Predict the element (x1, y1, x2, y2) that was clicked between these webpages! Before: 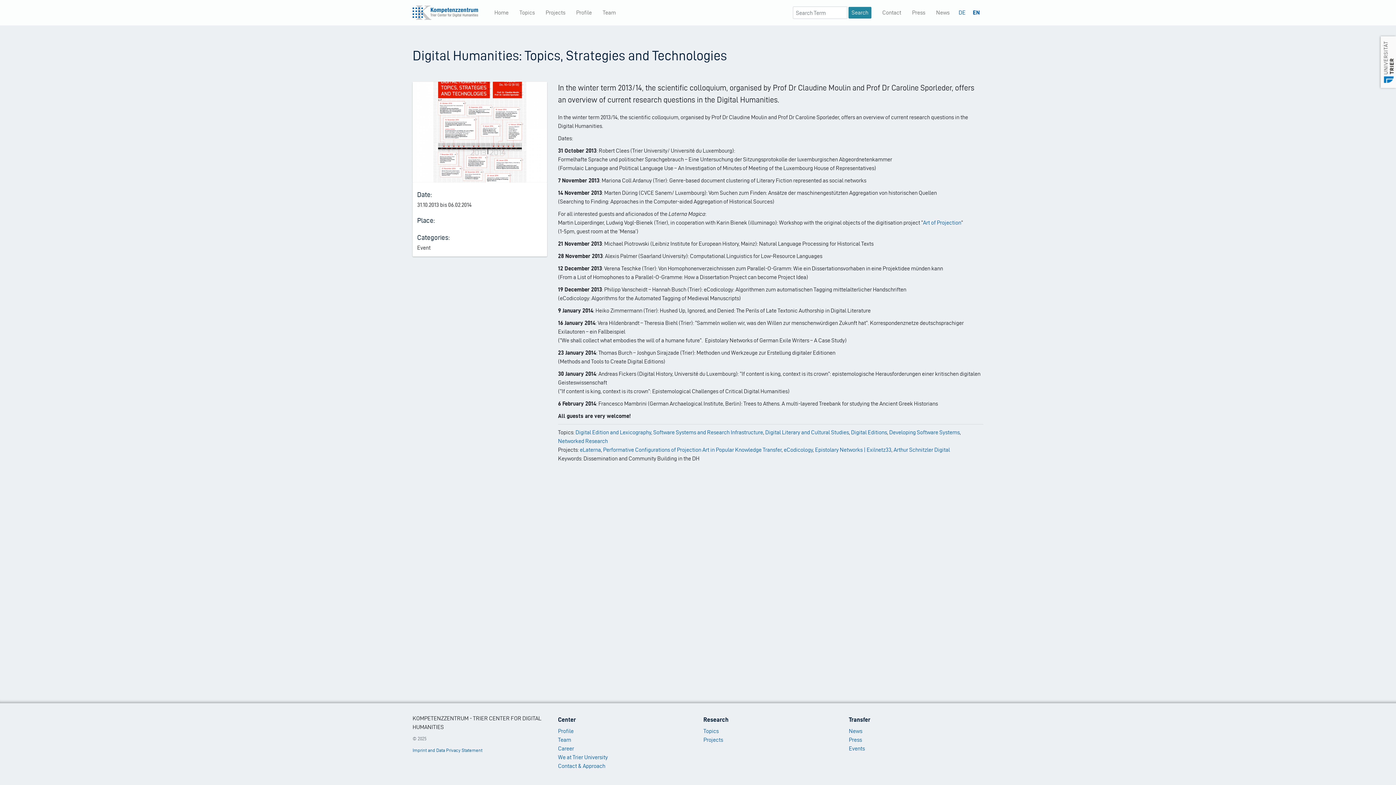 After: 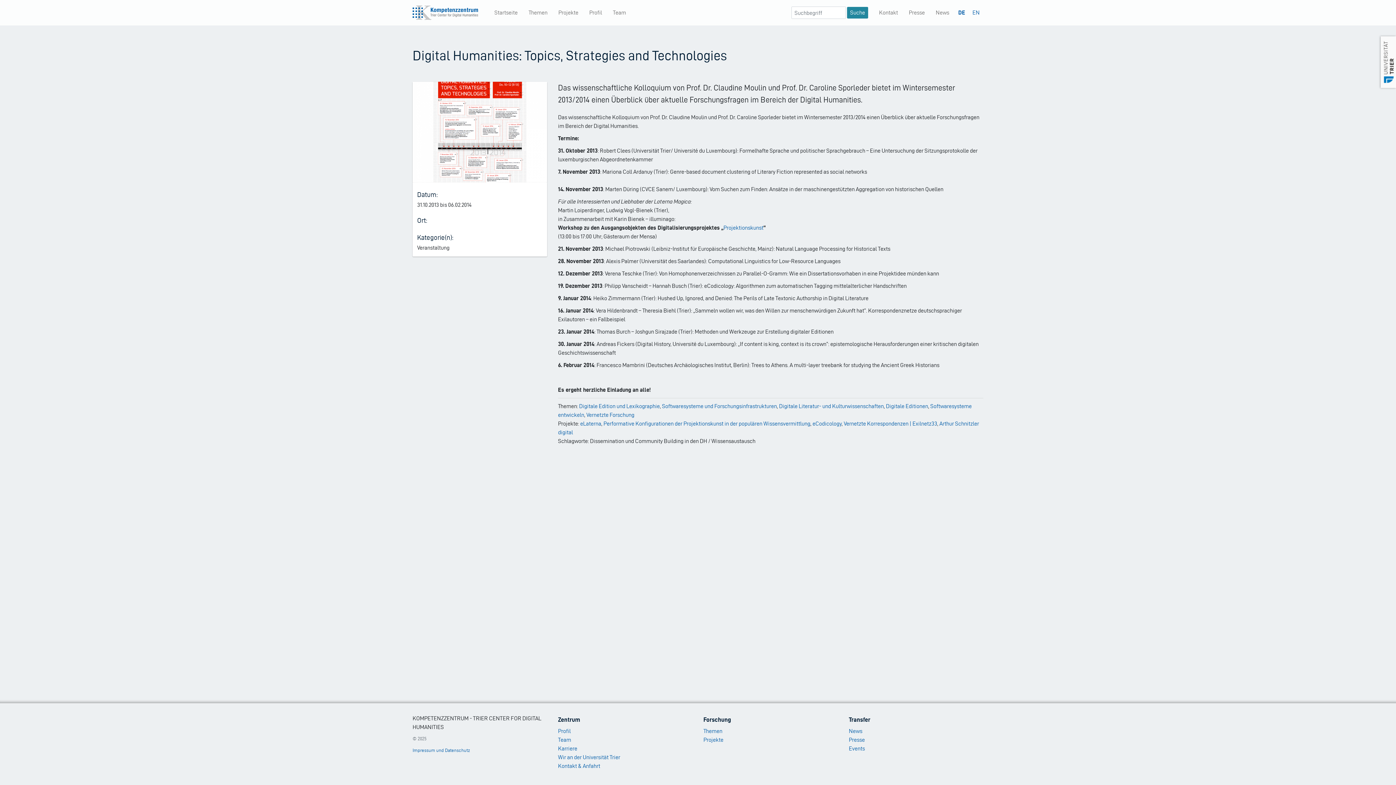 Action: bbox: (955, 6, 969, 18) label: DE